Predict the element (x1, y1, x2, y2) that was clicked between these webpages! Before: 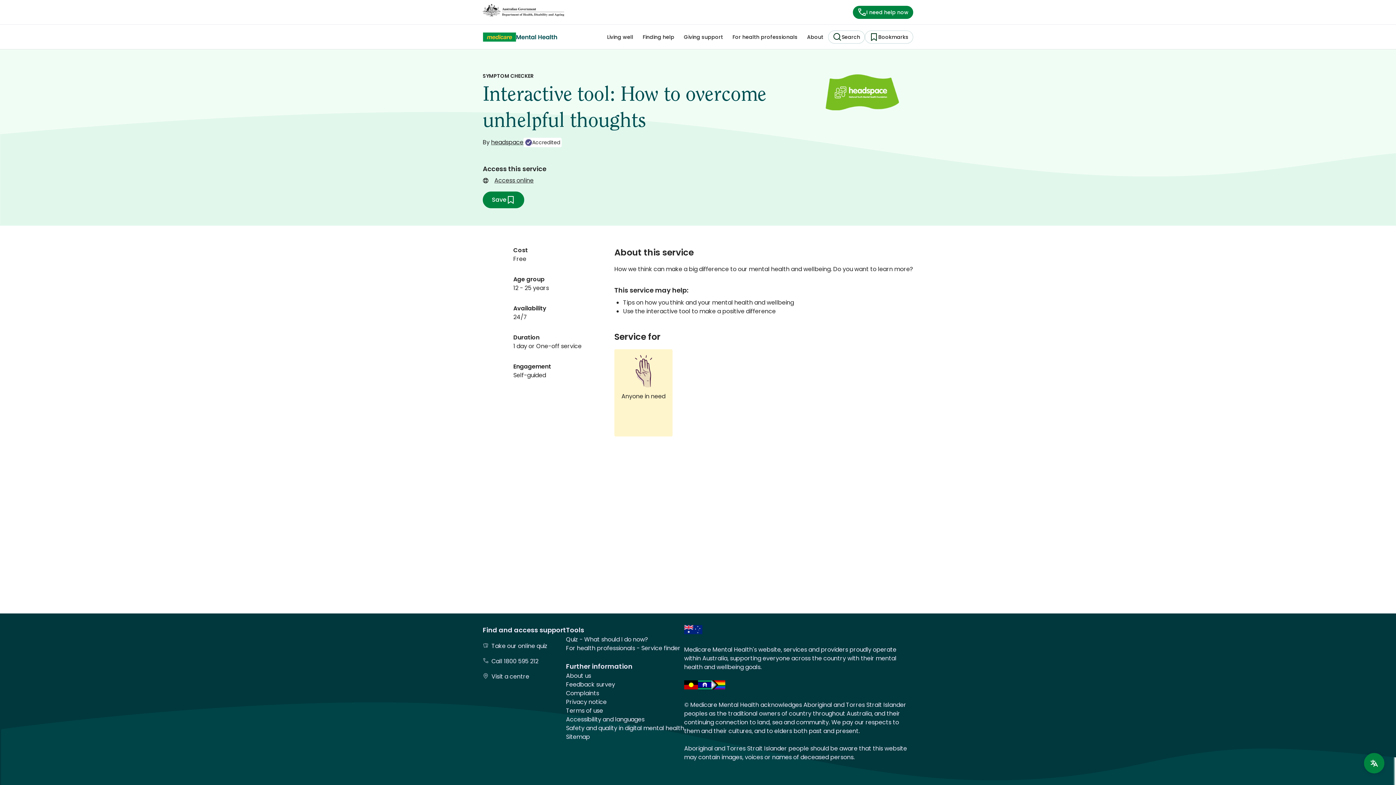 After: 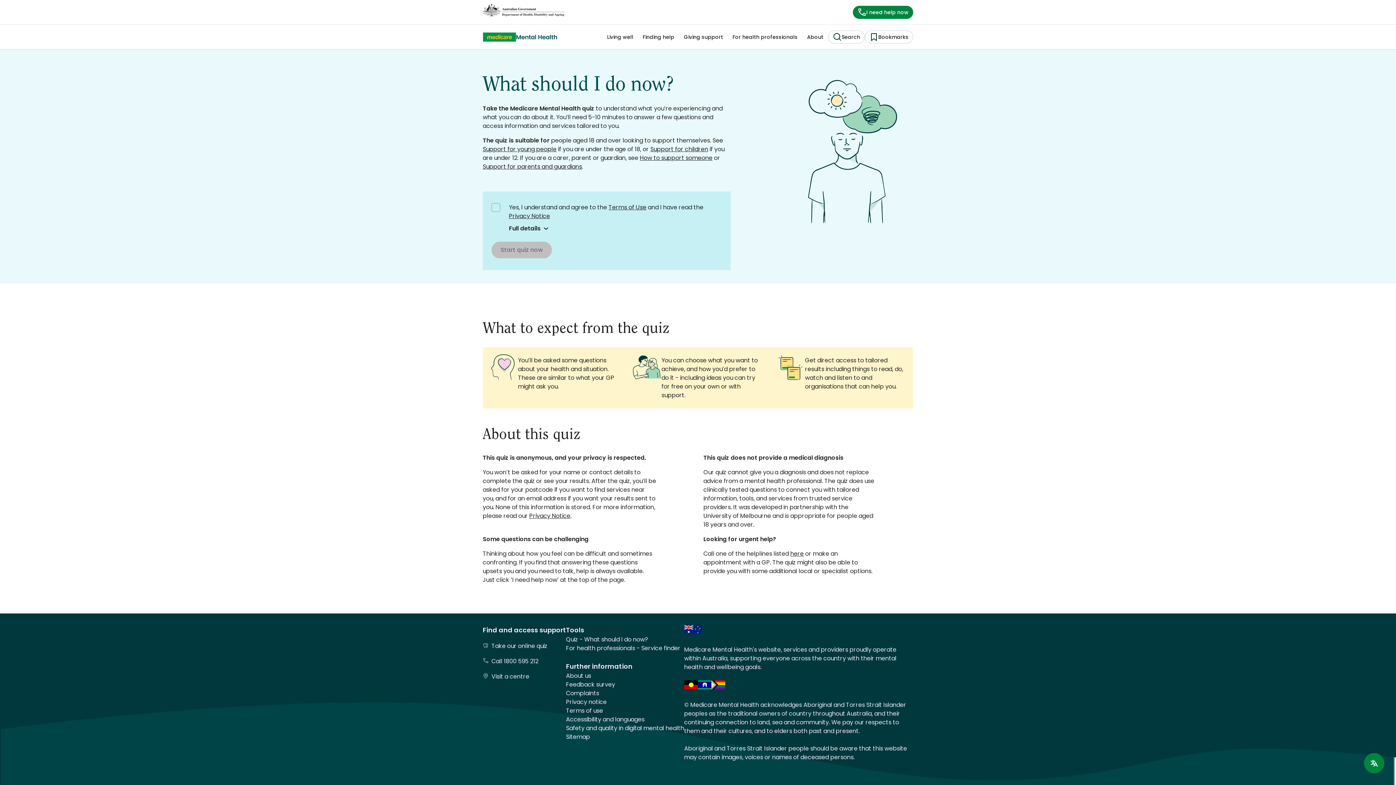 Action: bbox: (566, 635, 648, 644) label: Quiz - What should I do now?